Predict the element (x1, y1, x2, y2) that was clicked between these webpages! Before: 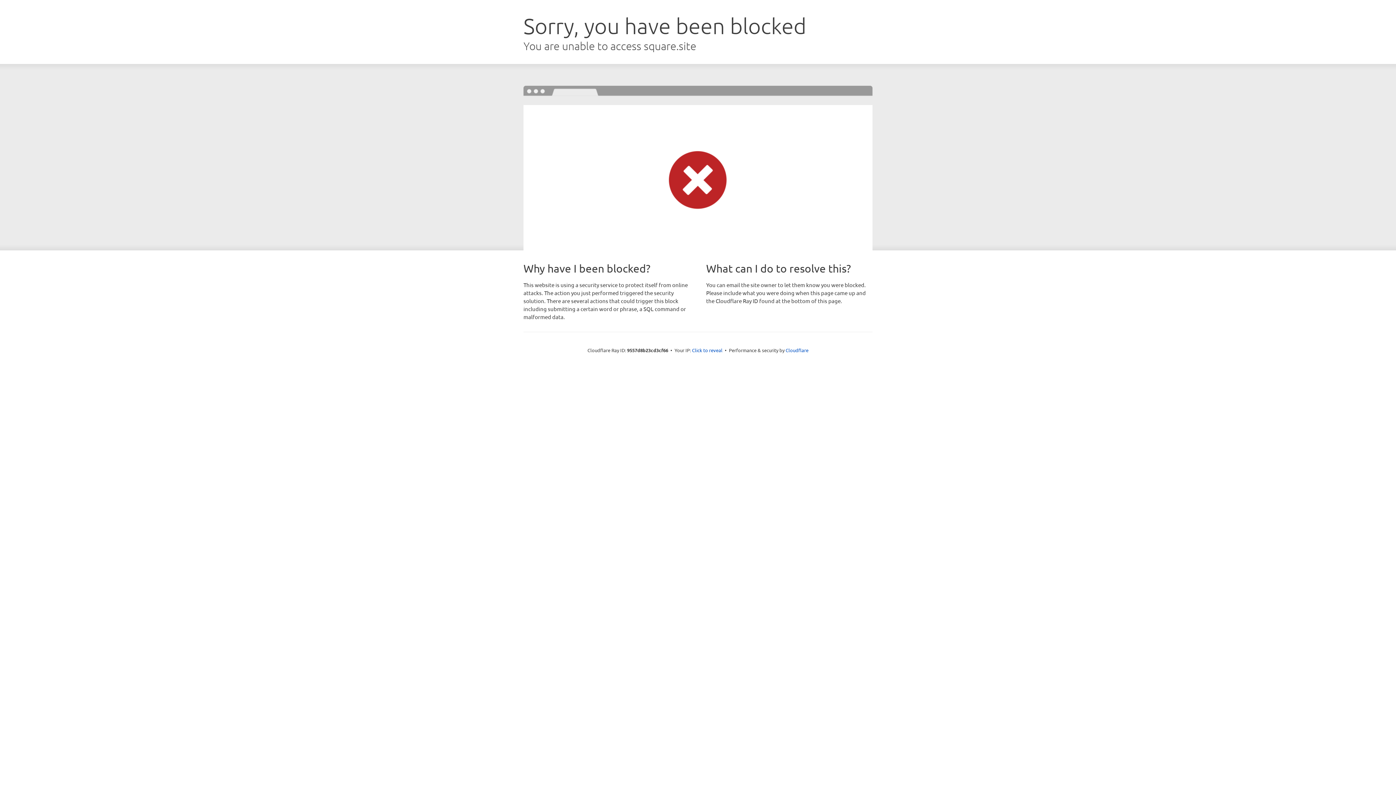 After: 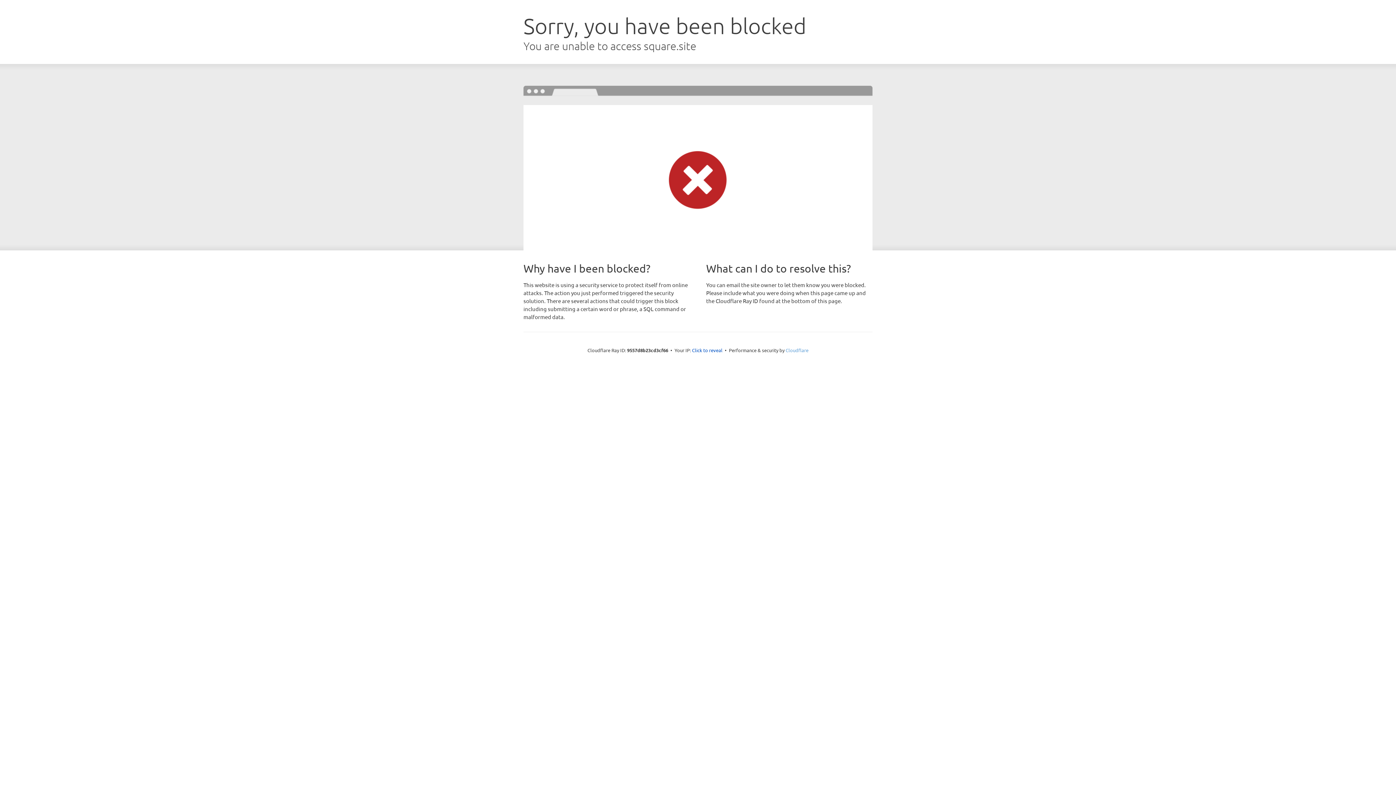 Action: label: Cloudflare bbox: (785, 347, 808, 353)